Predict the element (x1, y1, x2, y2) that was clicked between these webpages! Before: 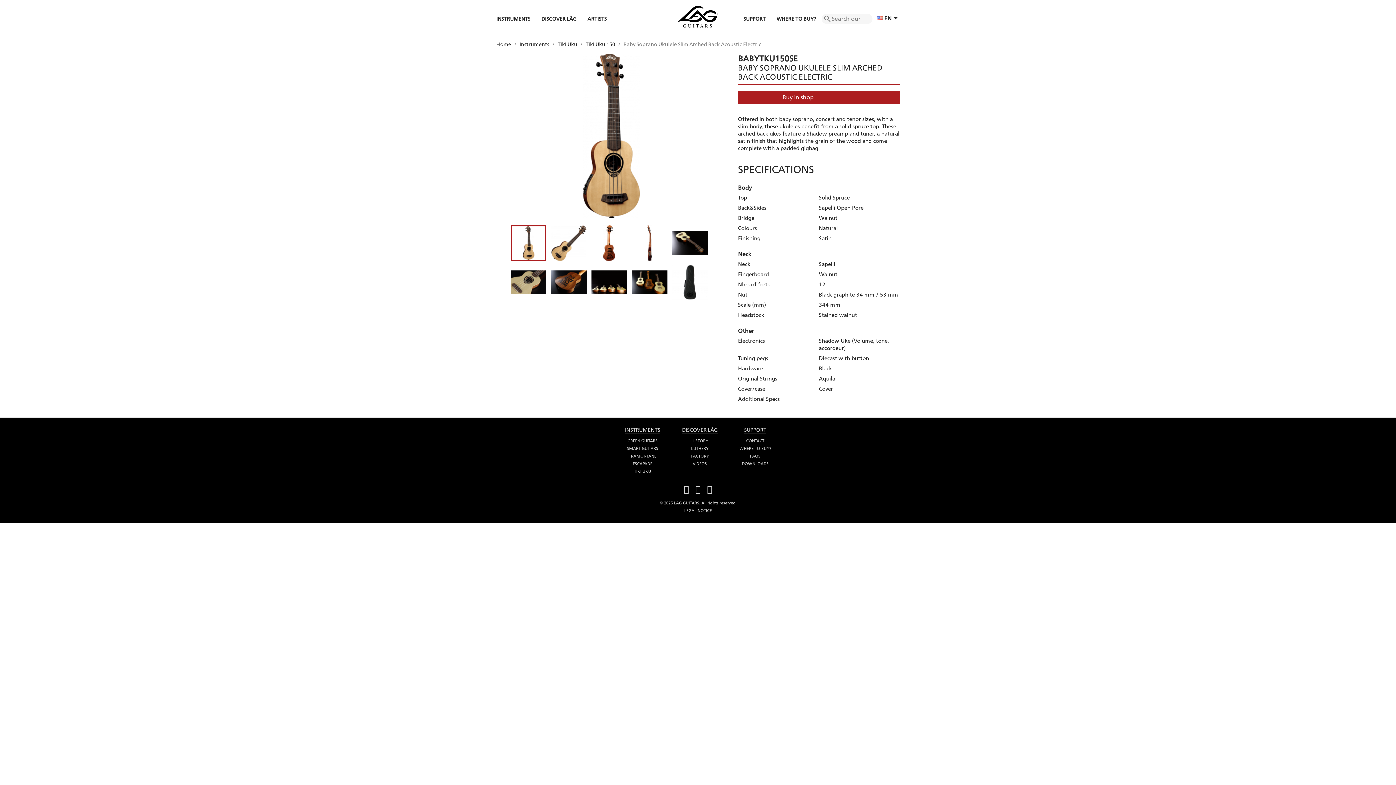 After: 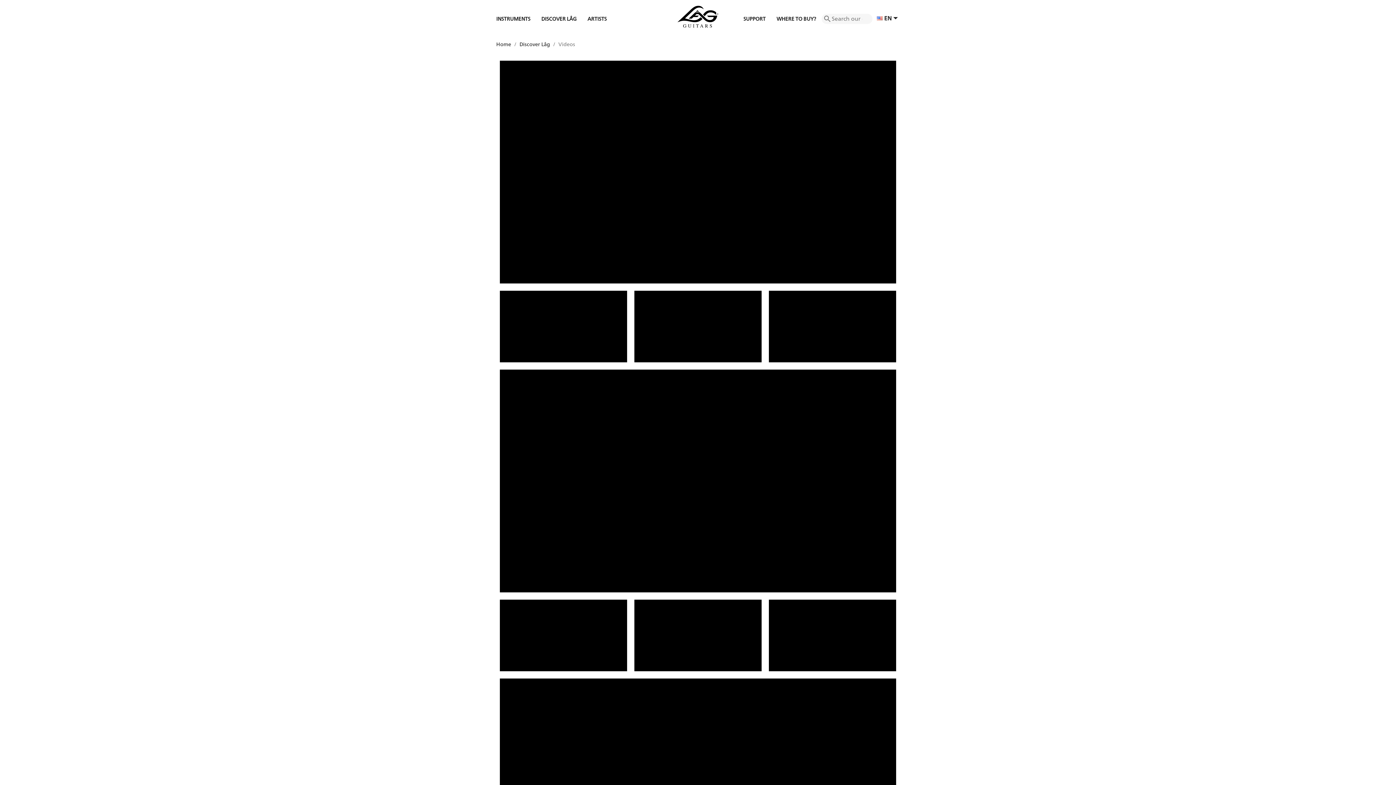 Action: bbox: (692, 461, 707, 466) label: VIDEOS